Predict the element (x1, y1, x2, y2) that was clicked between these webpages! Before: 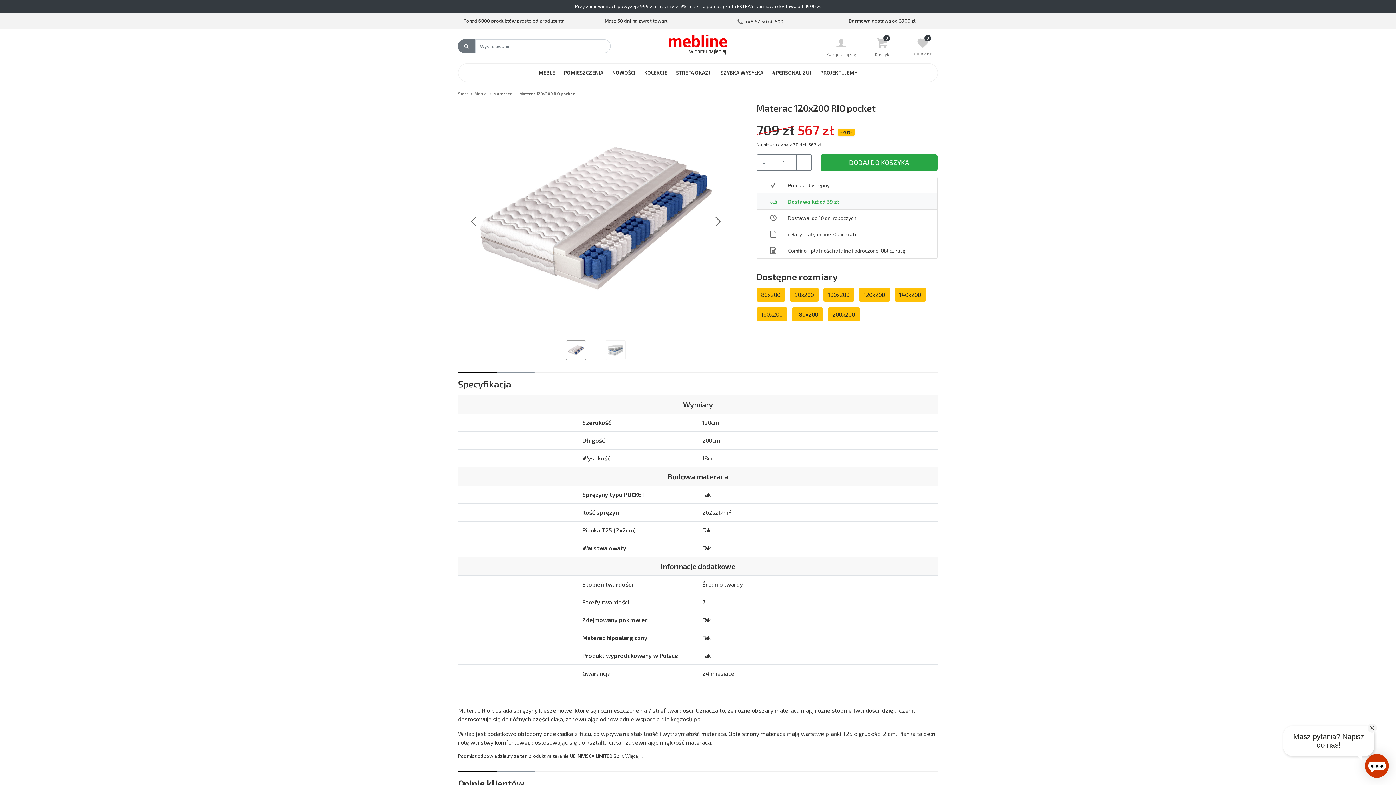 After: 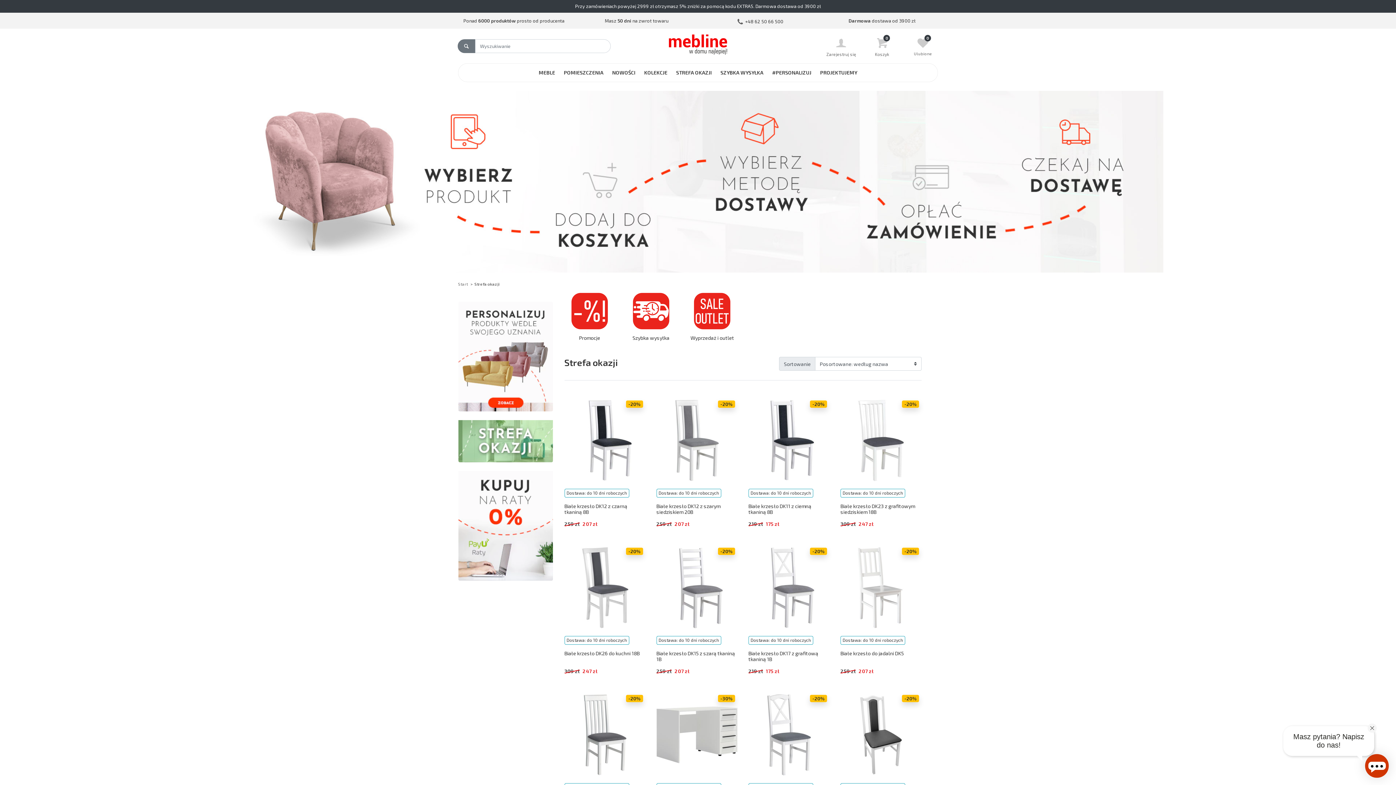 Action: label: STREFA OKAZJI bbox: (672, 63, 716, 81)